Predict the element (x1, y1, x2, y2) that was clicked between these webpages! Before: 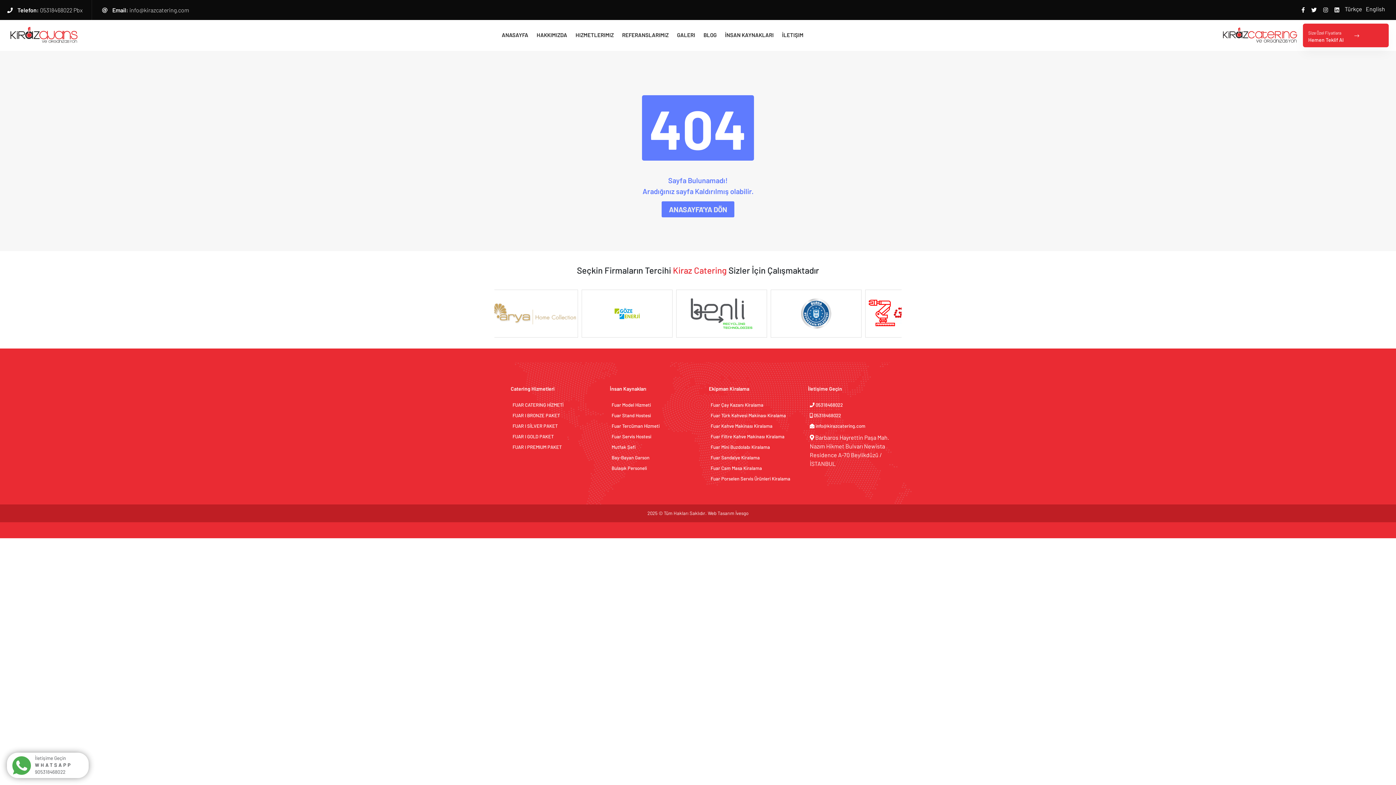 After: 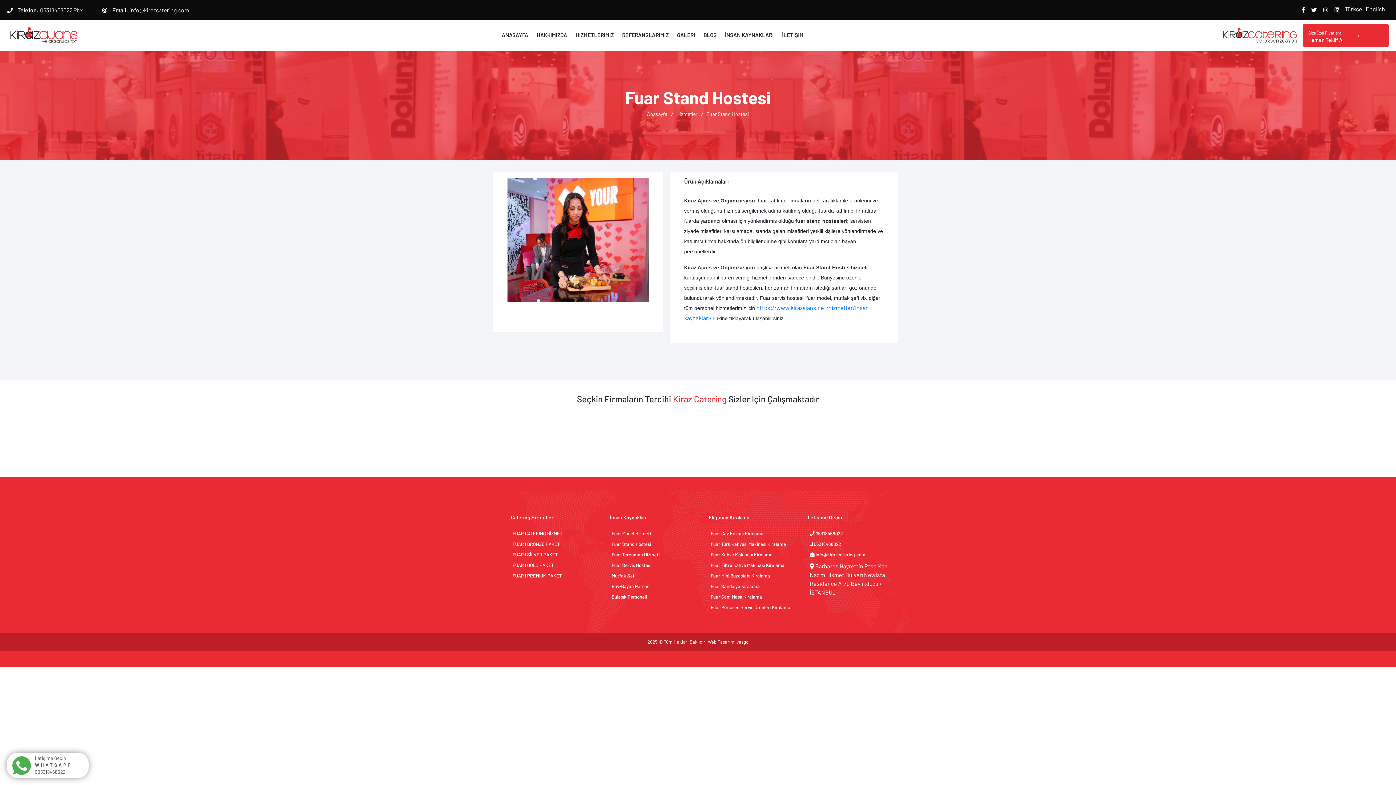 Action: label: Fuar Stand Hostesi bbox: (611, 412, 698, 419)